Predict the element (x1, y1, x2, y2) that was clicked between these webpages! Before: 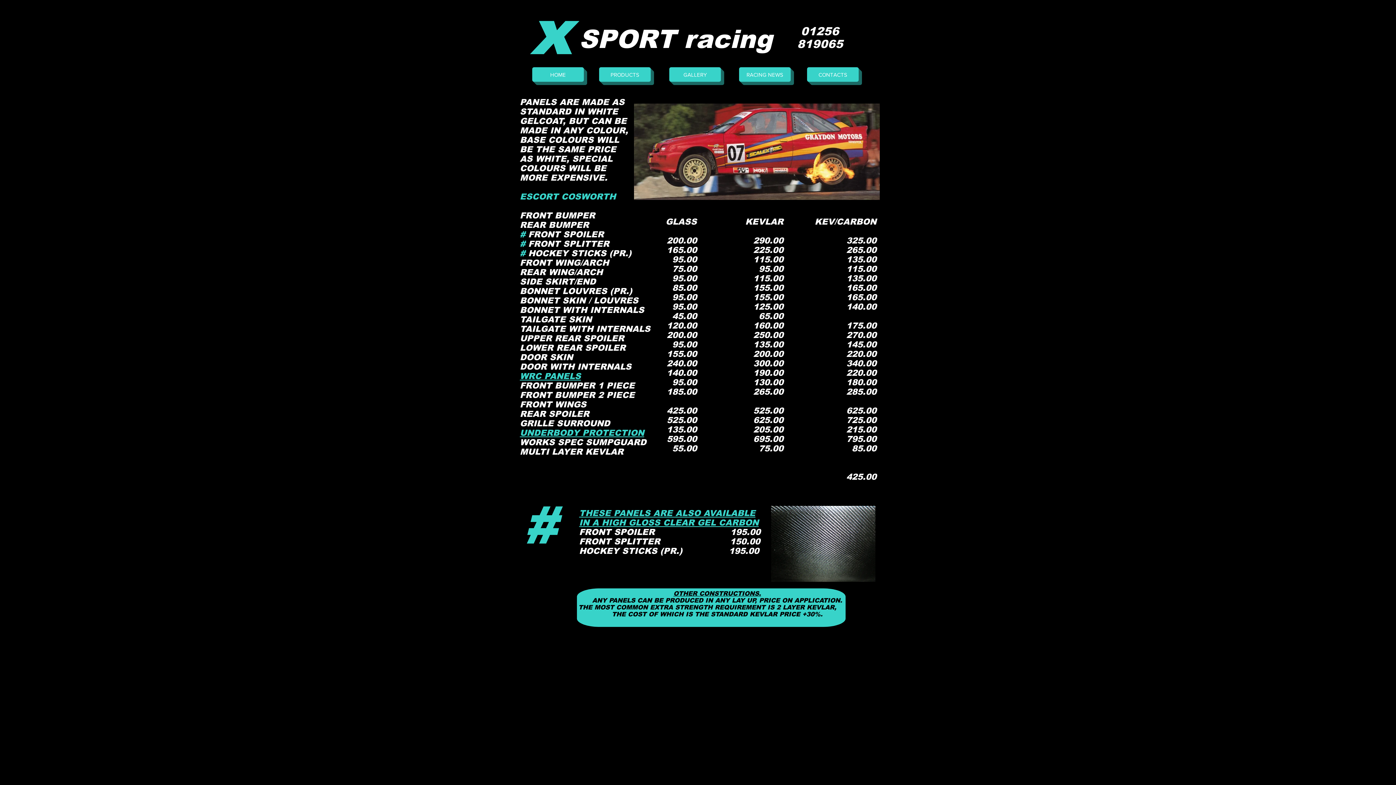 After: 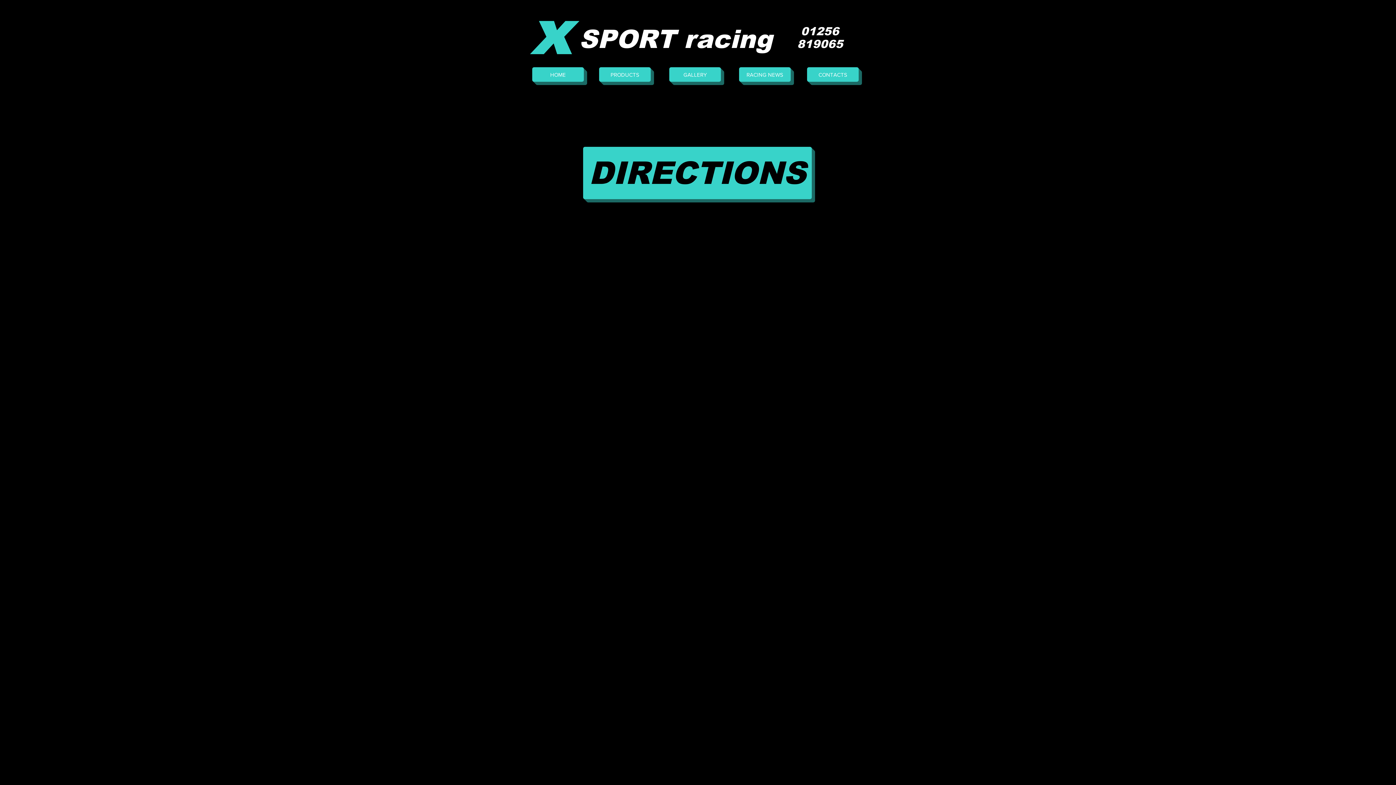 Action: bbox: (807, 67, 858, 81) label: CONTACTS